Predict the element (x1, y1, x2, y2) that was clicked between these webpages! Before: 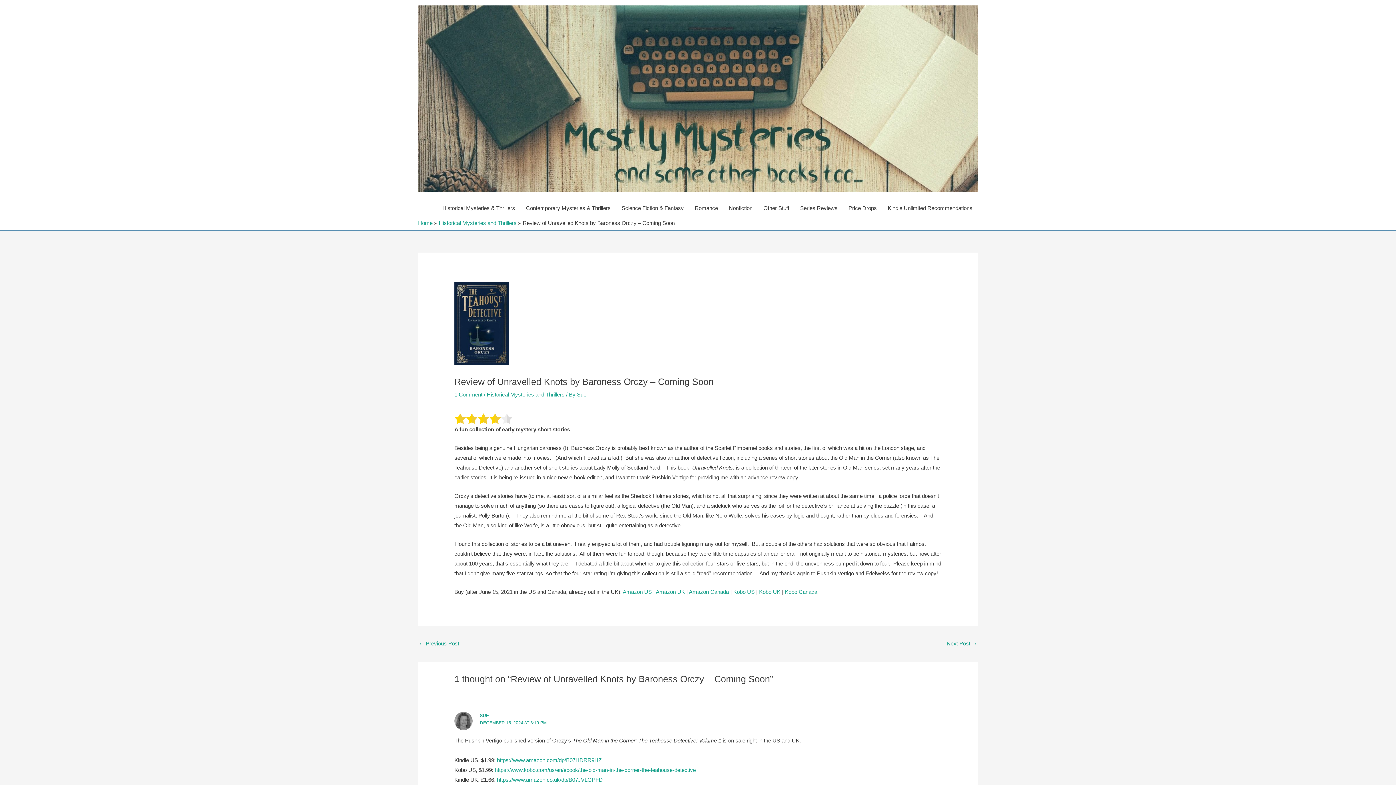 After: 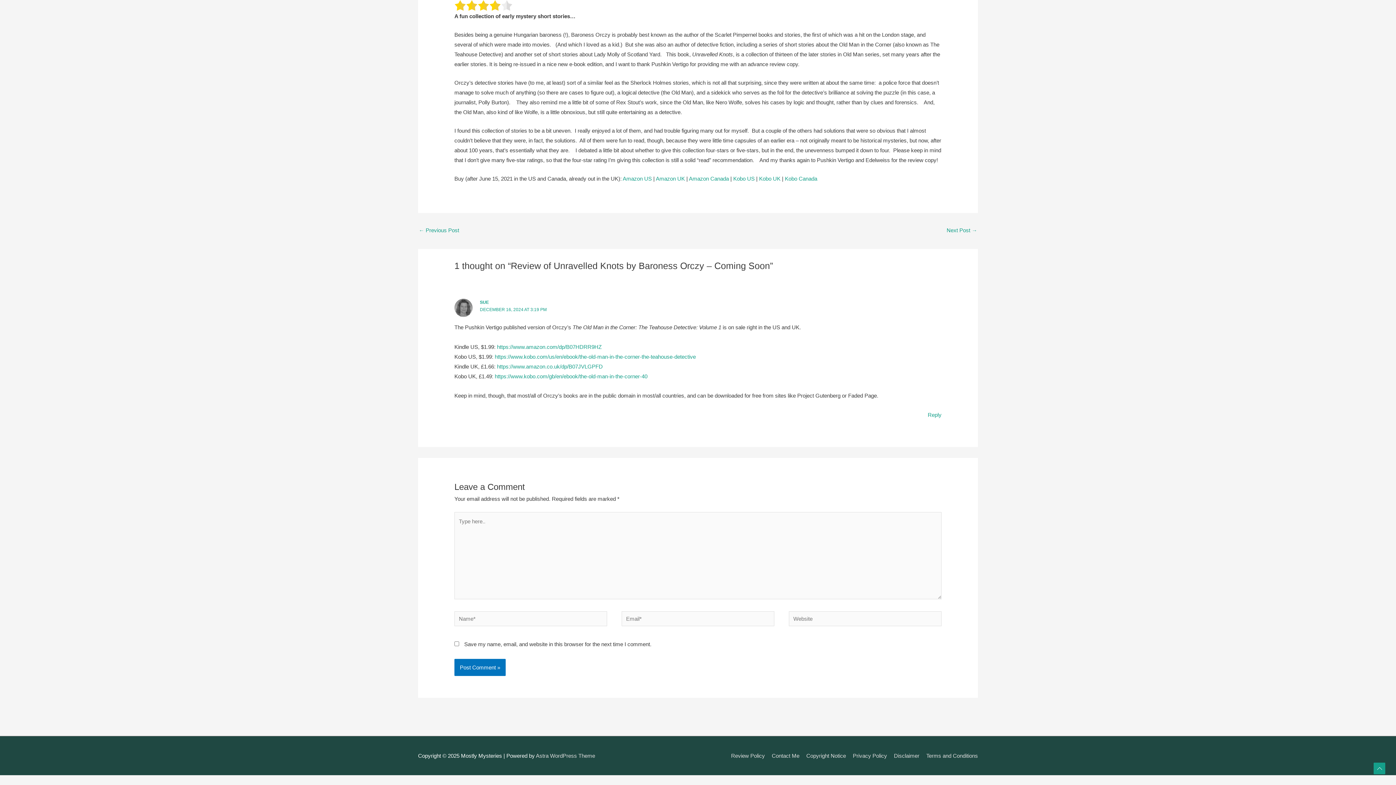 Action: bbox: (480, 720, 546, 725) label: DECEMBER 16, 2024 AT 3:19 PM